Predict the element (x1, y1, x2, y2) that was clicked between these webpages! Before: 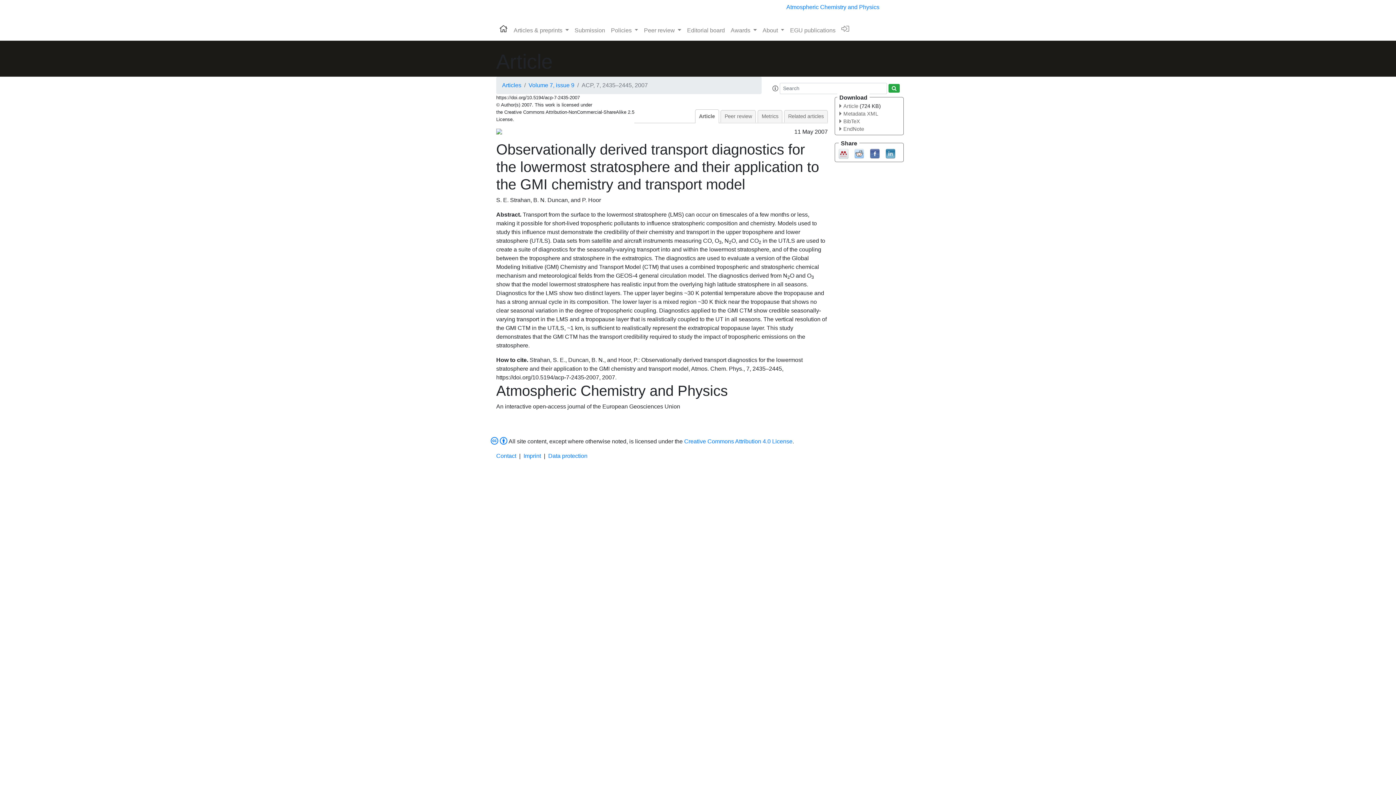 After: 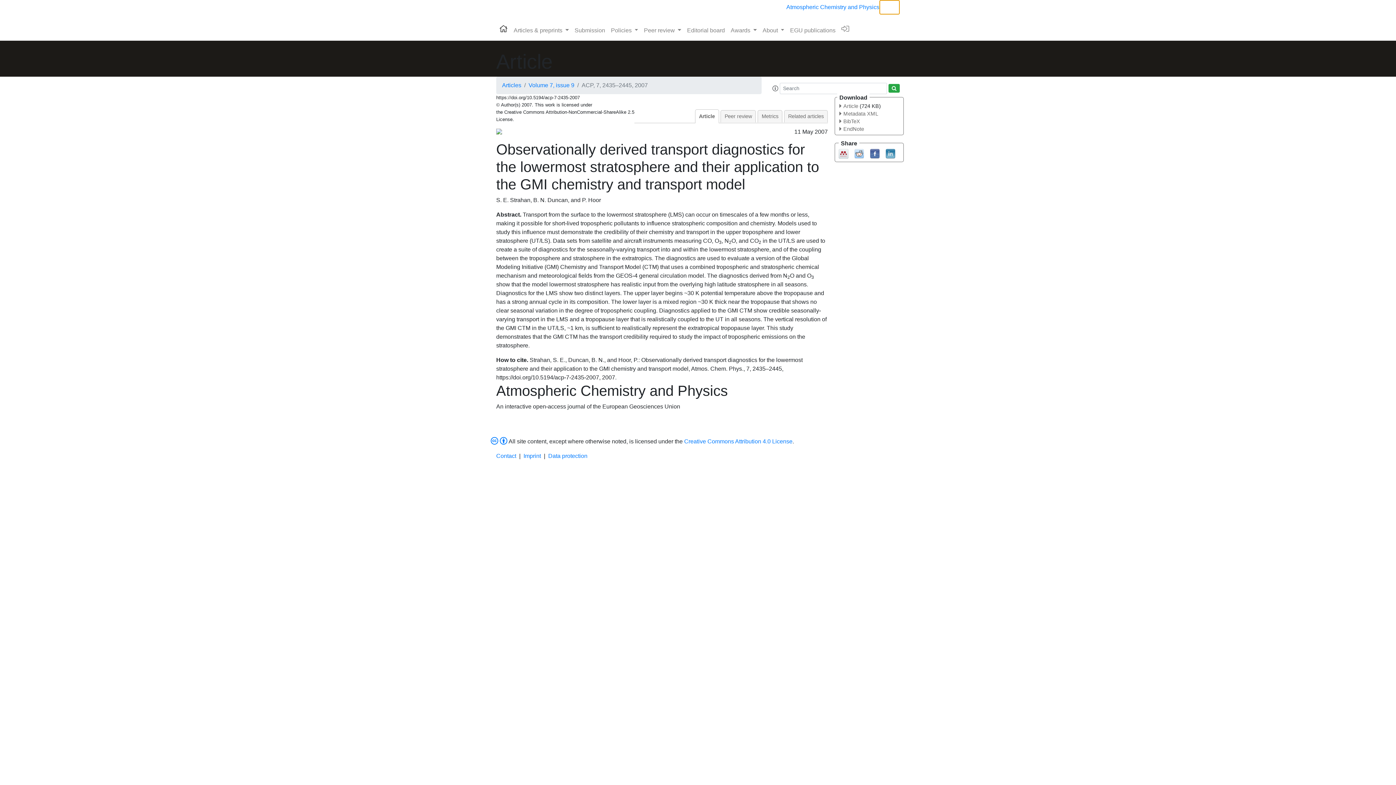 Action: bbox: (879, 0, 900, 14) label: Toggle navigation